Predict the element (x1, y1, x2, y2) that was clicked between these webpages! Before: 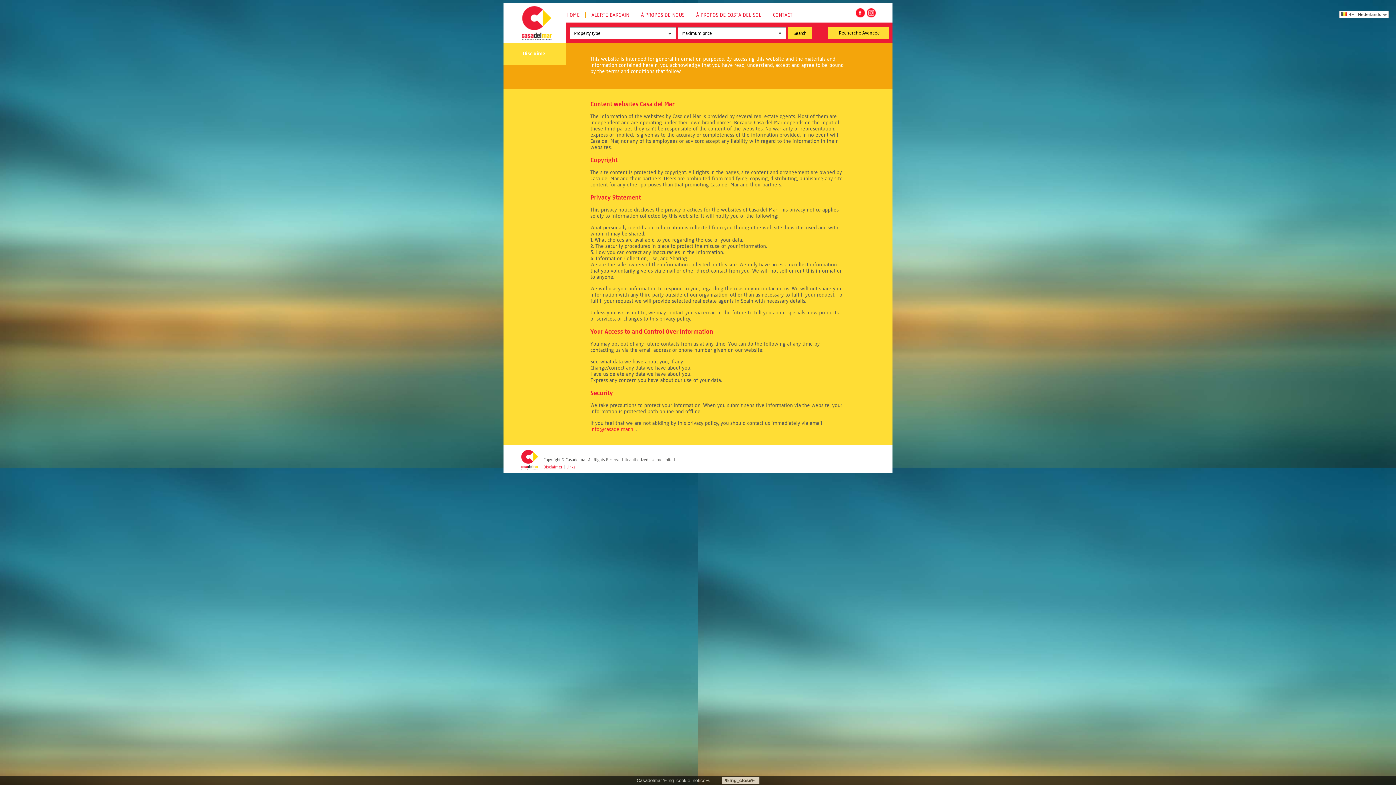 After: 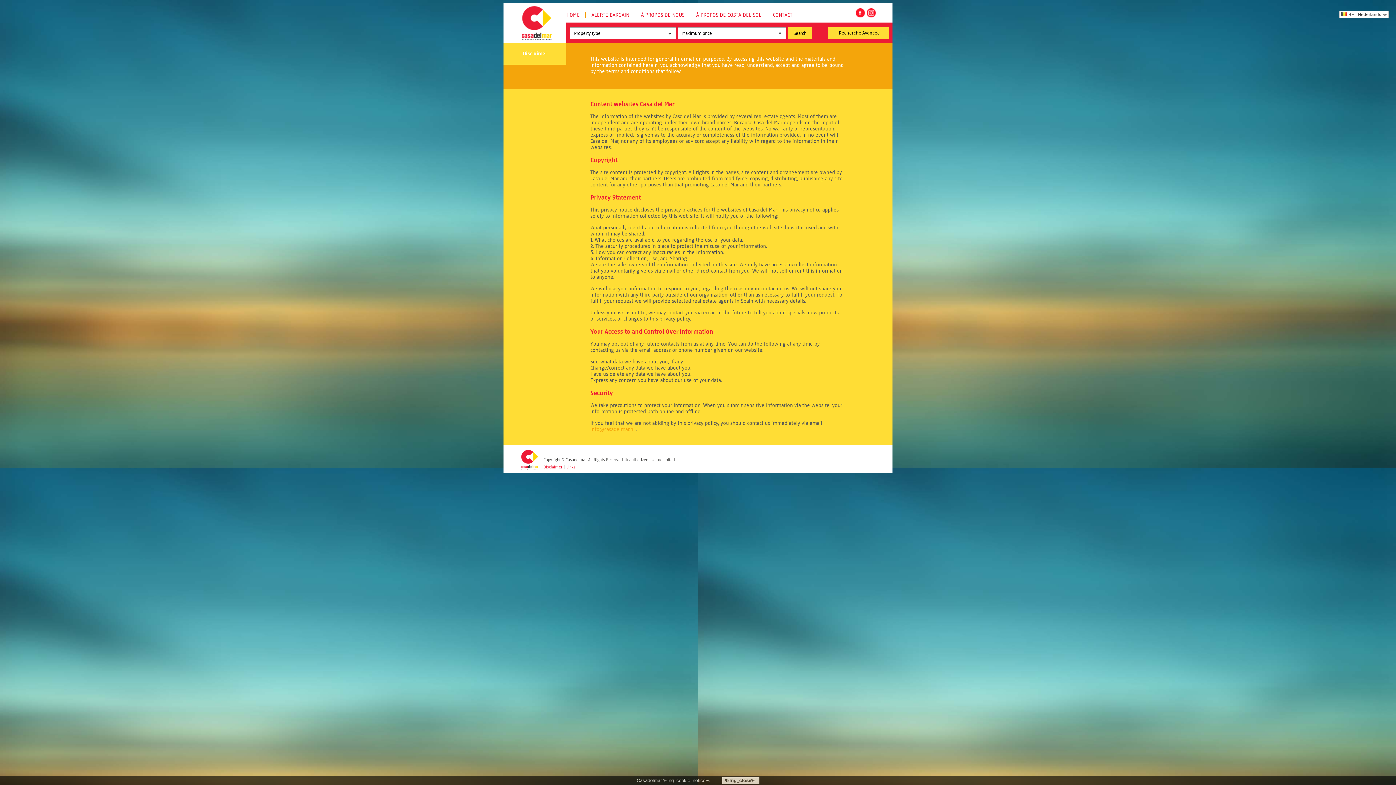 Action: label: info@casadelmar.nl bbox: (590, 426, 634, 432)